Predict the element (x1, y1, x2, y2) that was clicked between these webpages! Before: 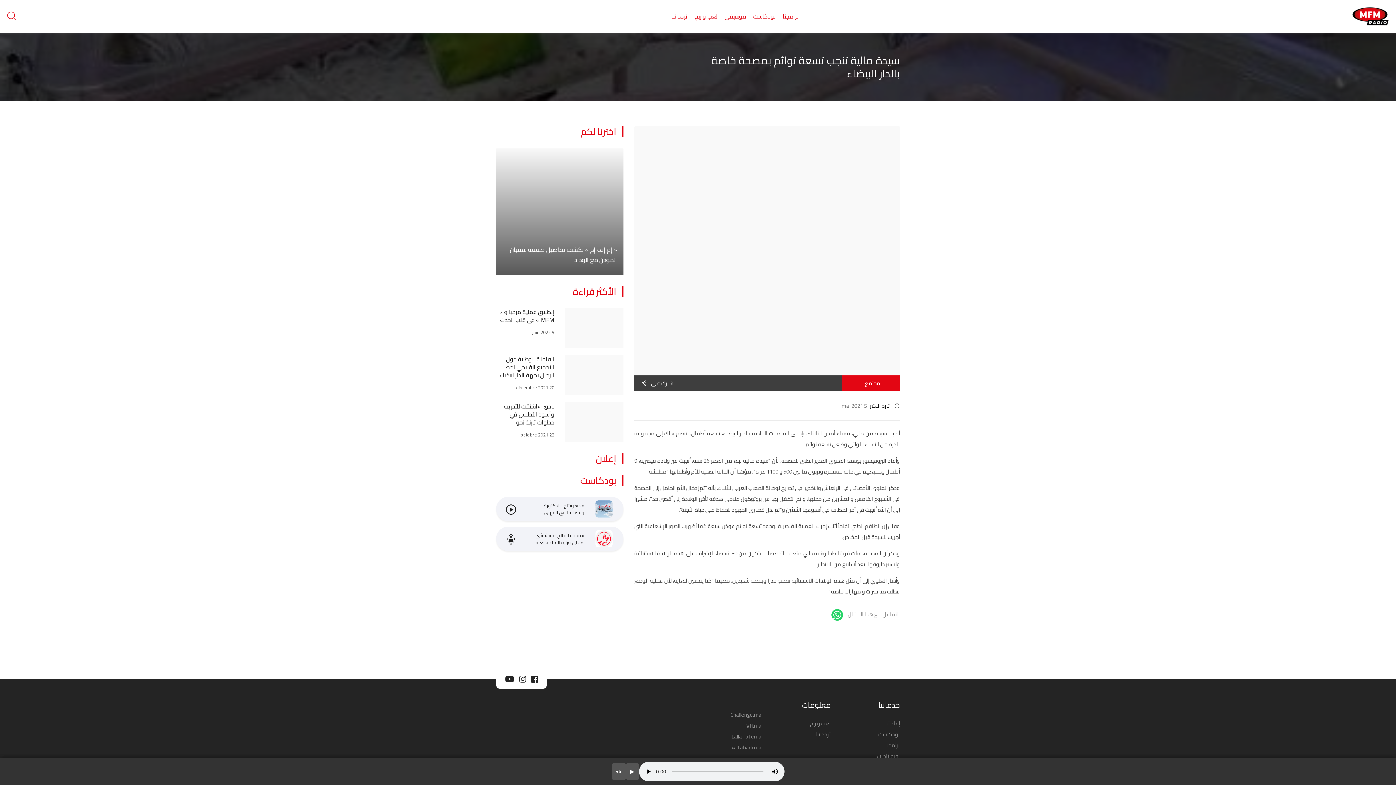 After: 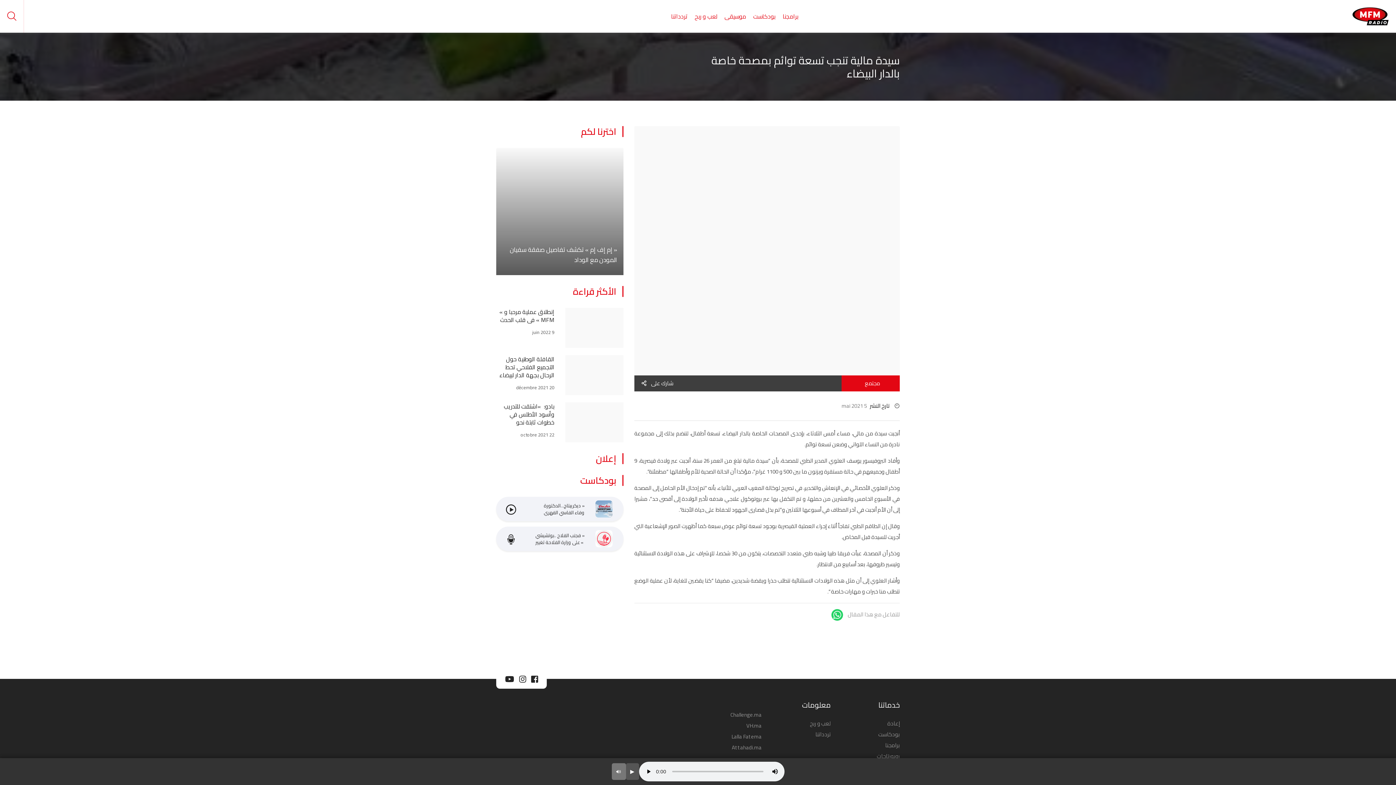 Action: bbox: (611, 763, 626, 780) label: 🔊